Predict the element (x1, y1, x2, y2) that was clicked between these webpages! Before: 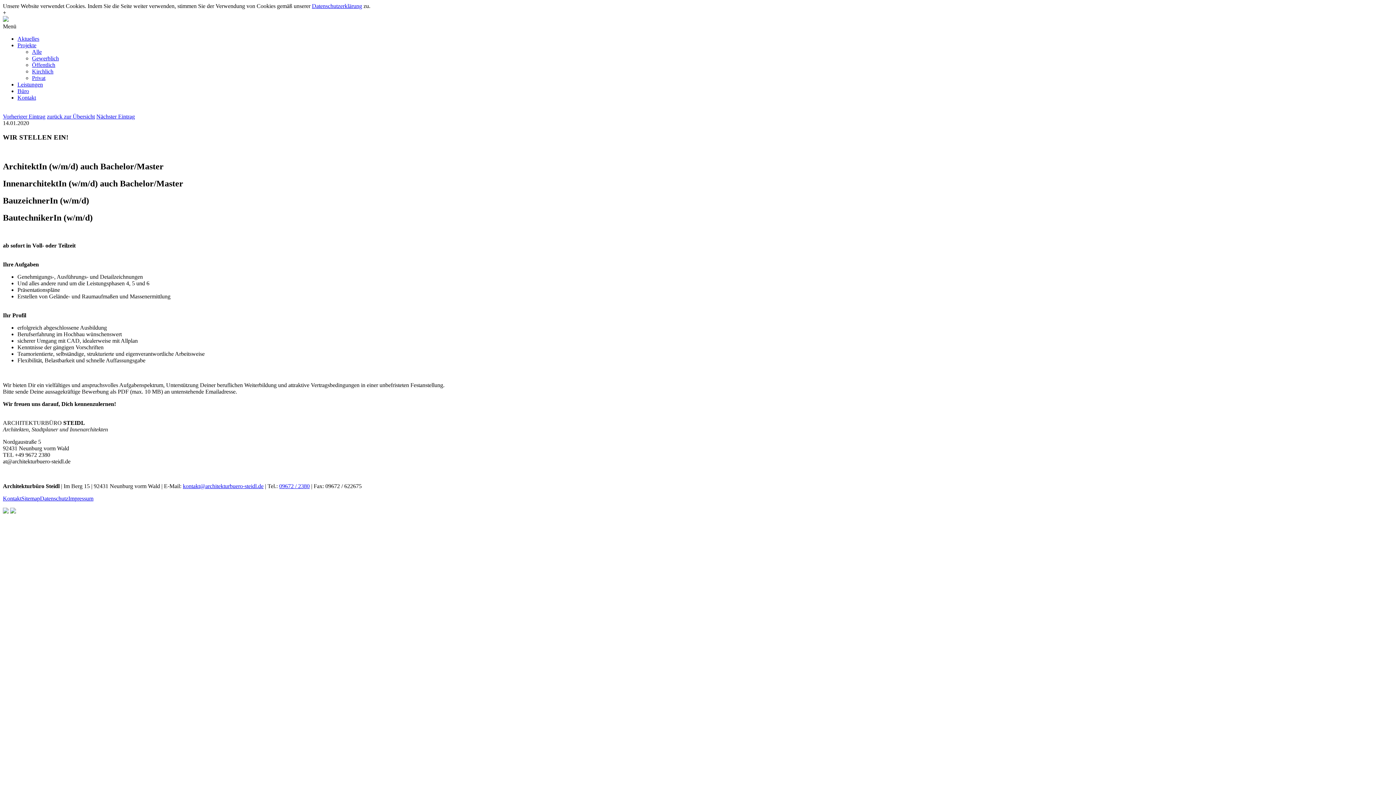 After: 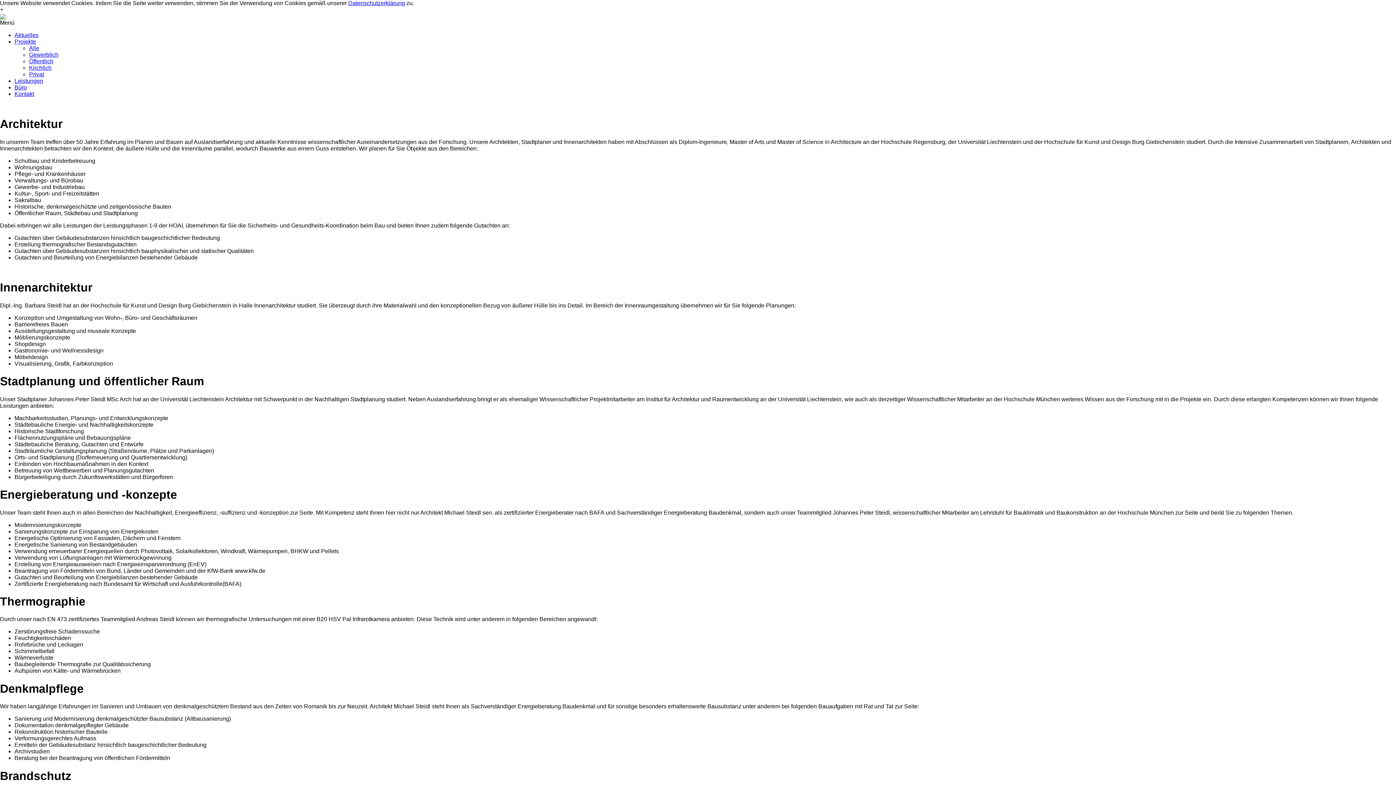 Action: bbox: (17, 81, 42, 87) label: Leistungen